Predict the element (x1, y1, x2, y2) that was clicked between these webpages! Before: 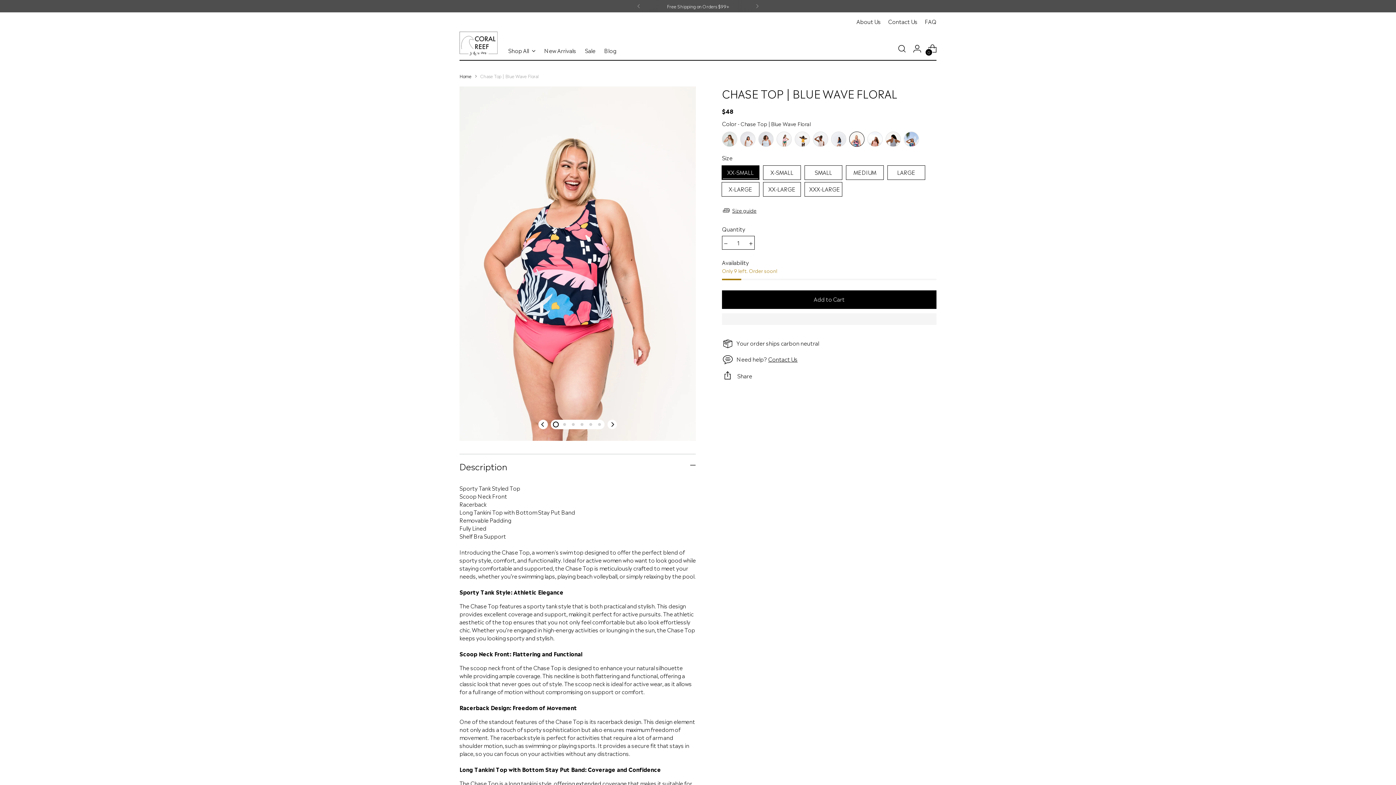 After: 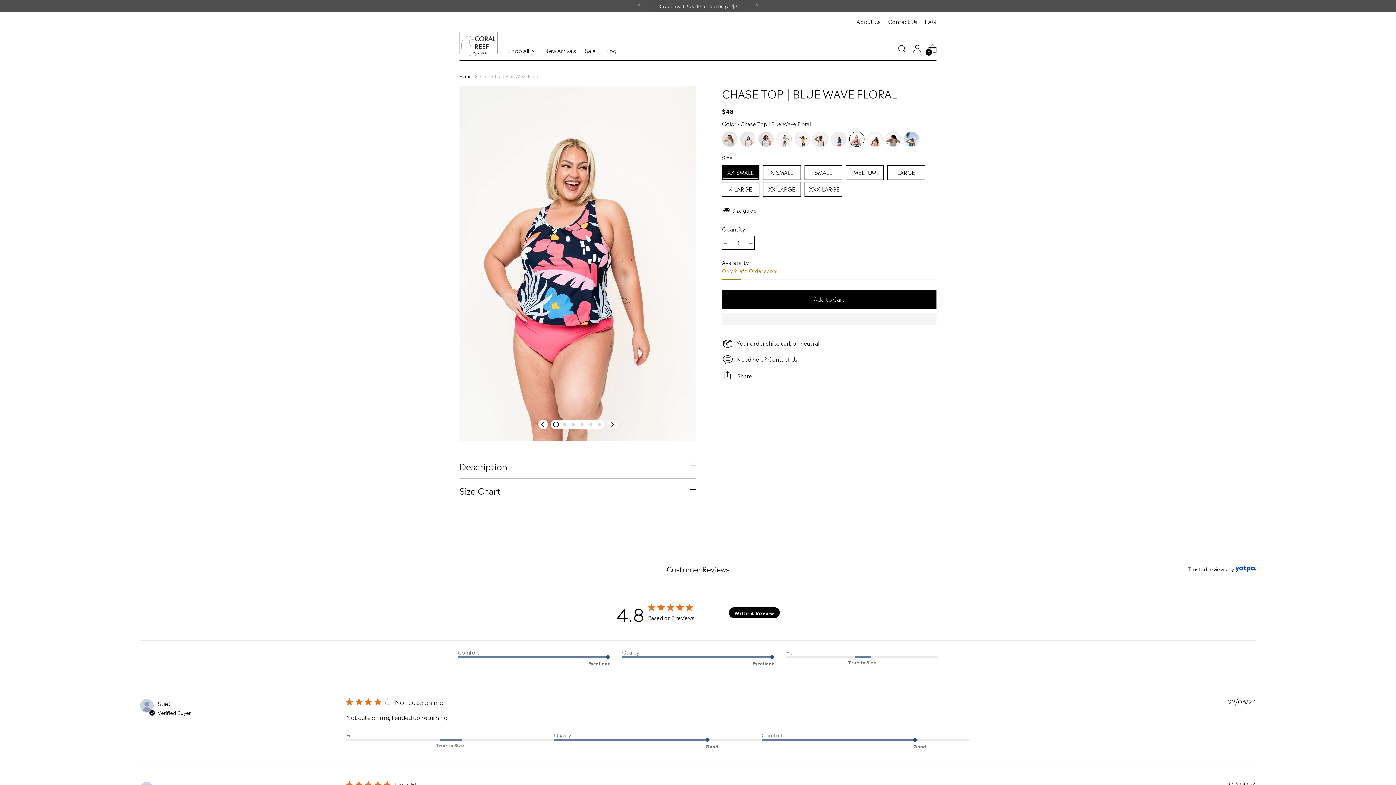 Action: label: Description bbox: (459, 454, 696, 478)